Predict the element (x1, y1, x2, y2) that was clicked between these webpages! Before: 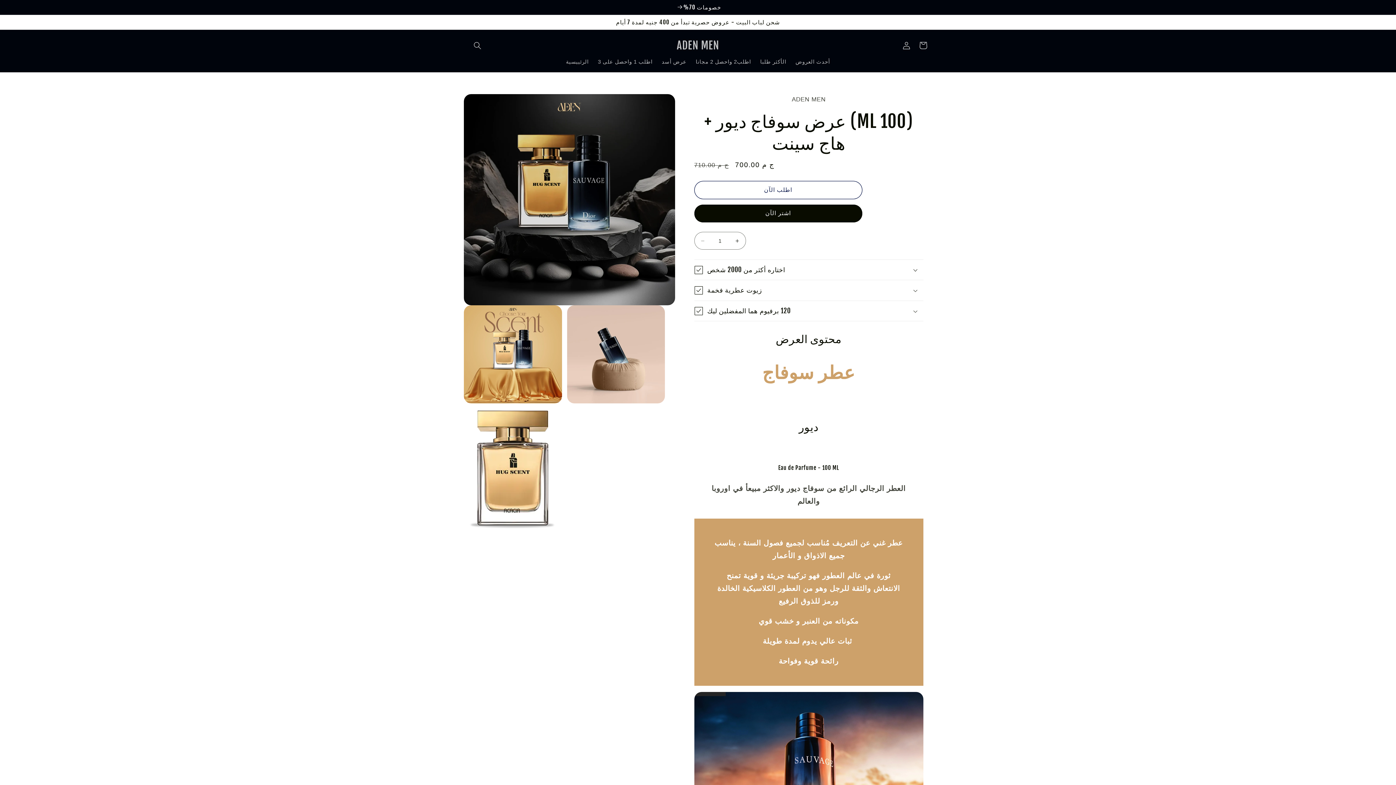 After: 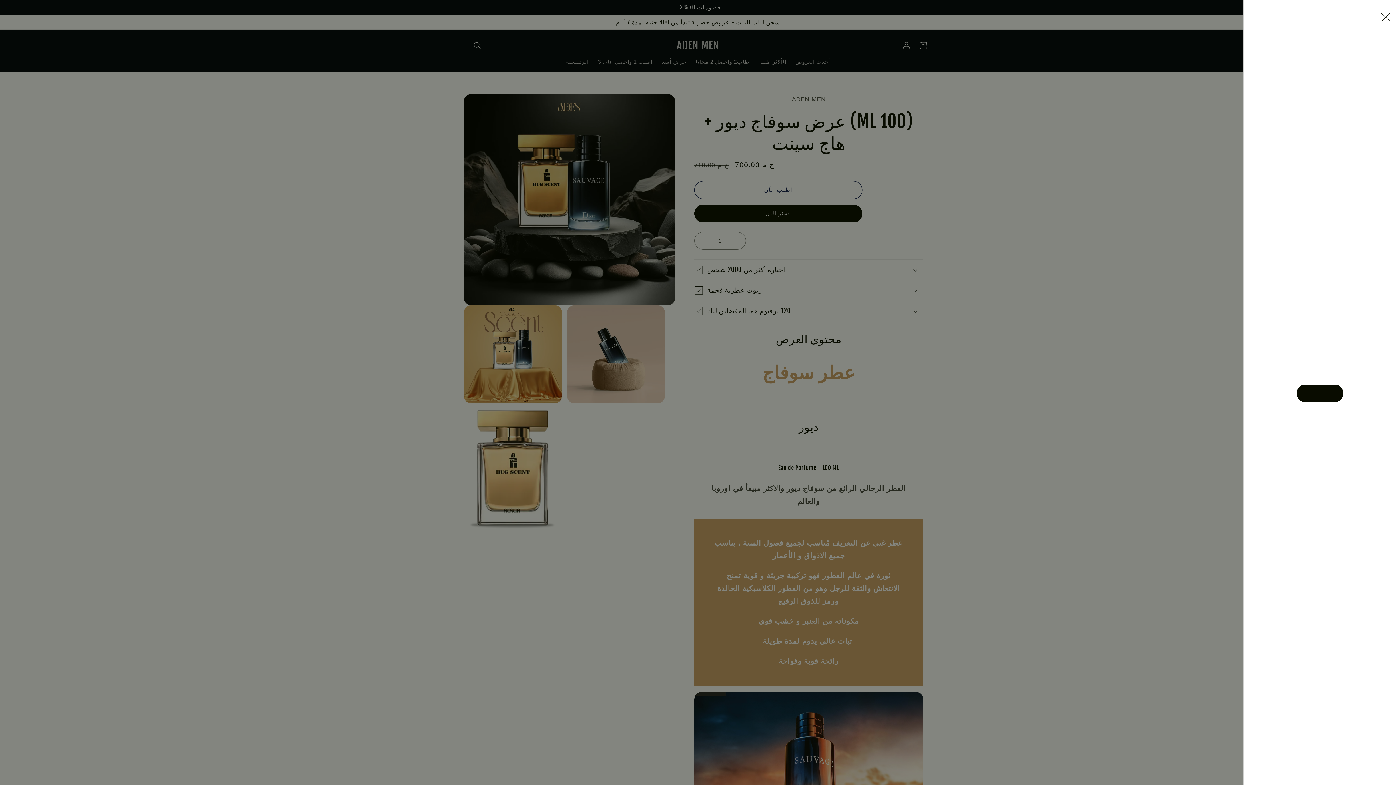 Action: bbox: (915, 37, 931, 53)